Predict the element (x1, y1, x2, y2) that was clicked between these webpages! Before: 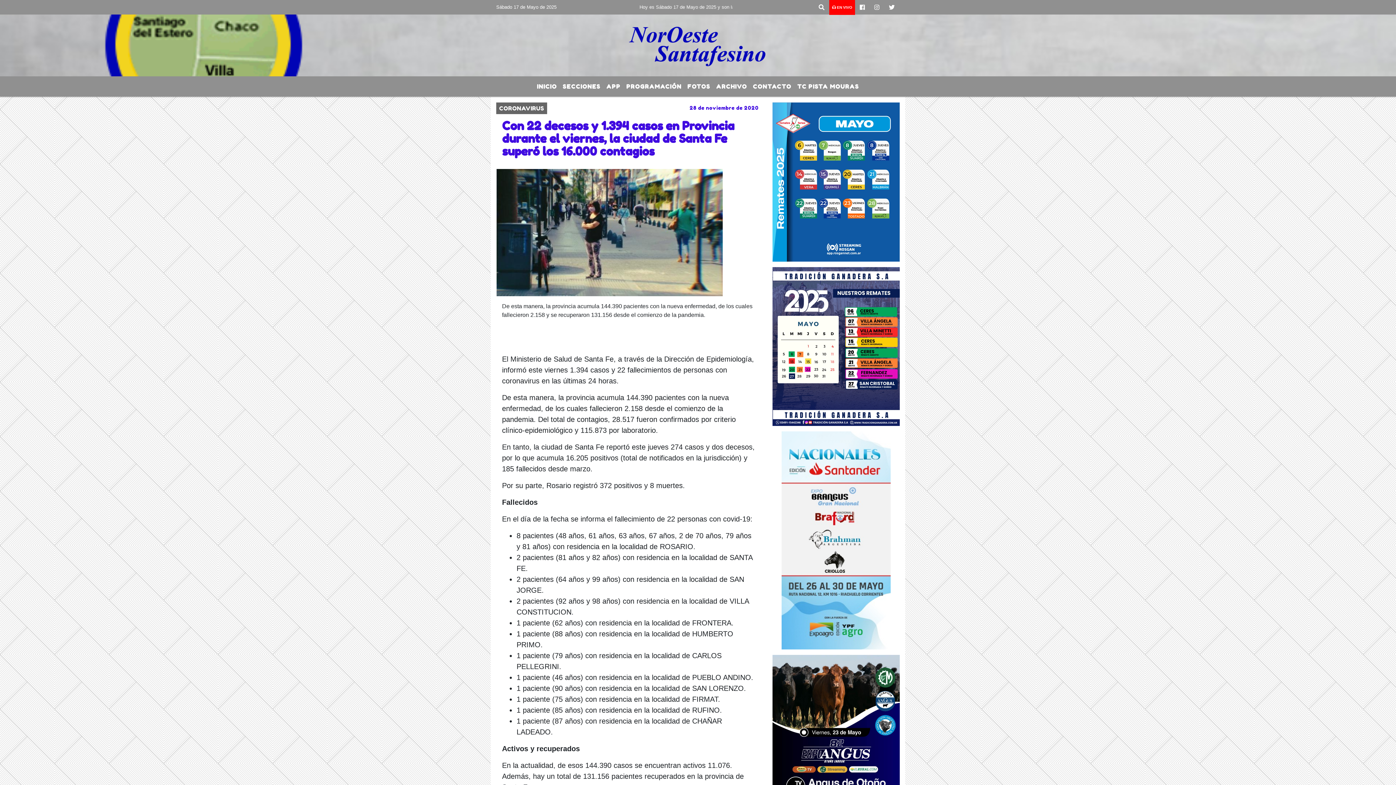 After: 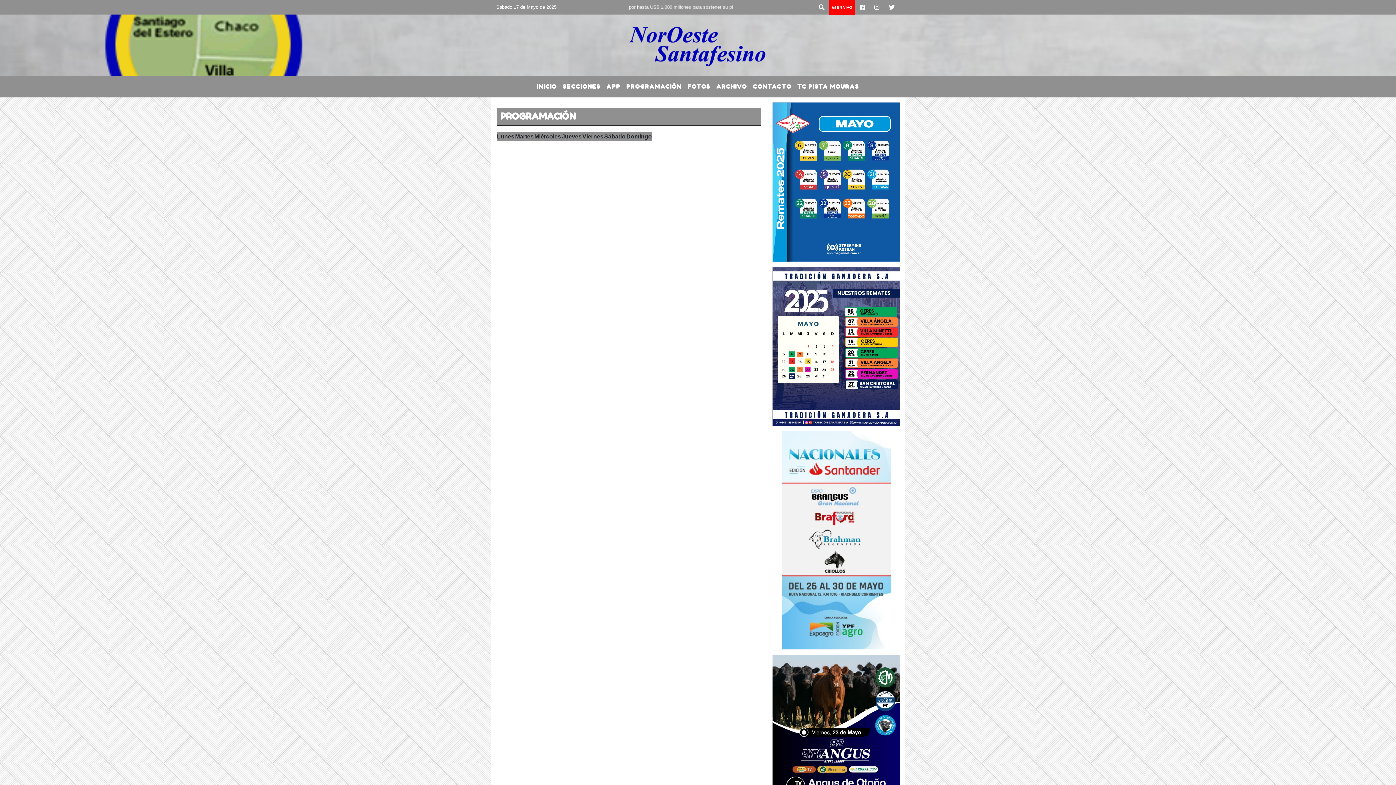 Action: label: PROGRAMACIÓN bbox: (623, 79, 684, 93)